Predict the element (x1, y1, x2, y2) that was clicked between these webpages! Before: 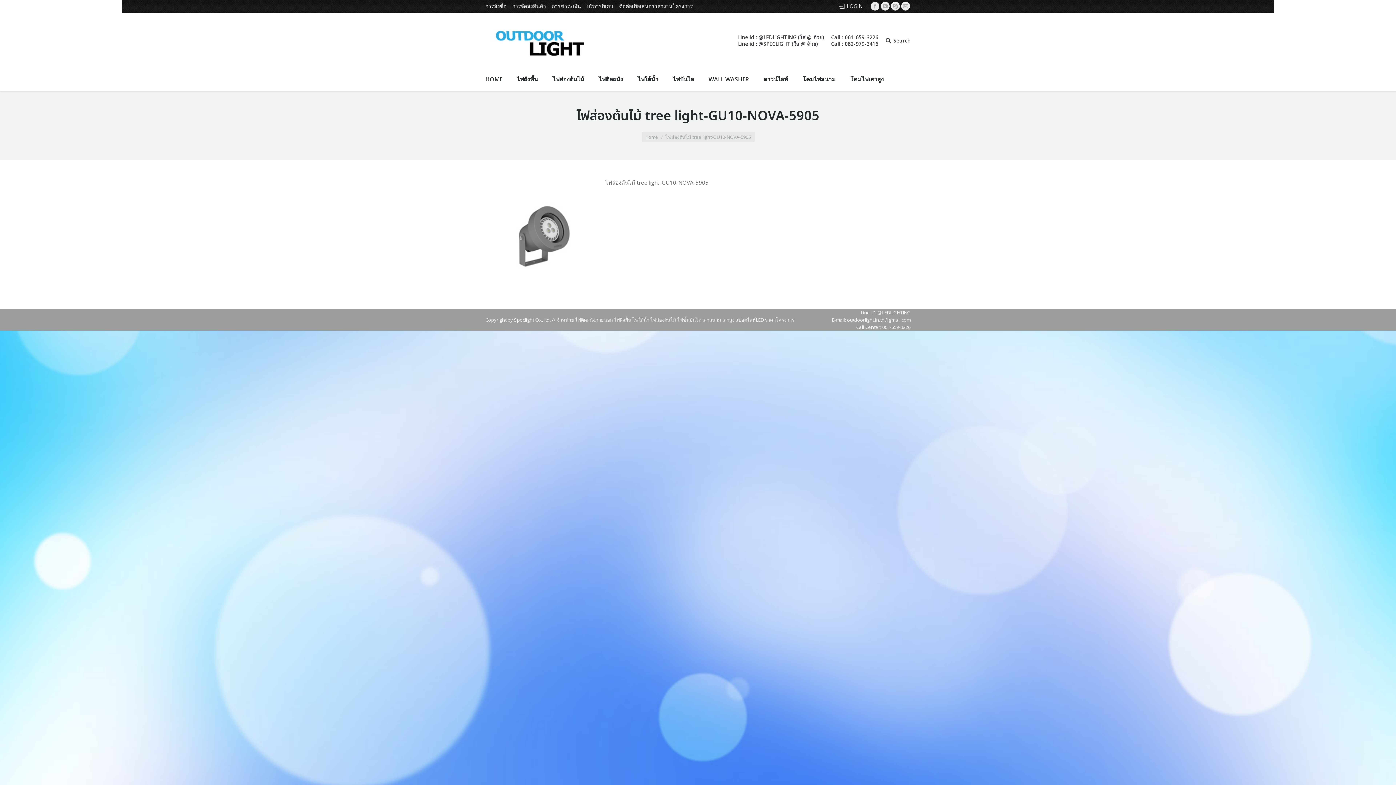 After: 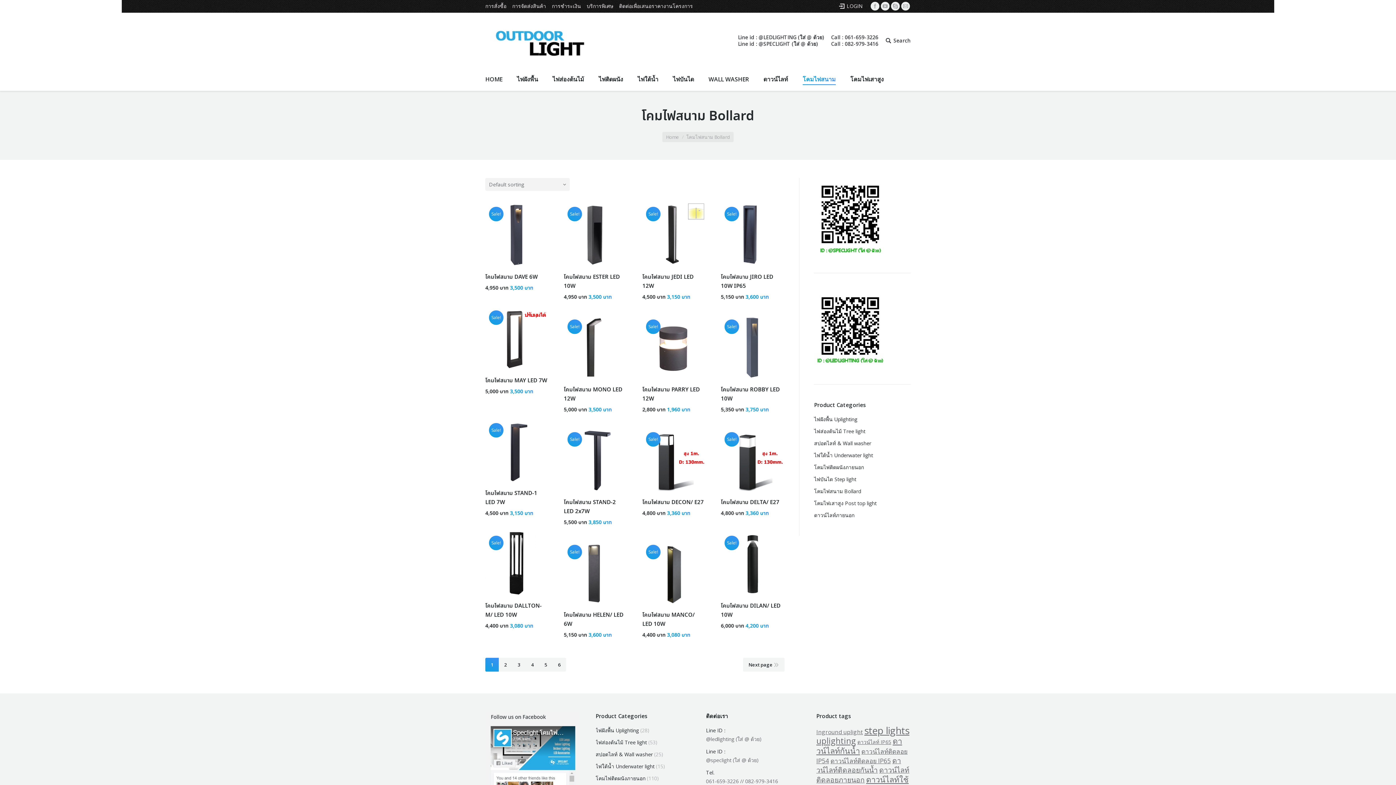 Action: label: โคมไฟสนาม bbox: (802, 74, 836, 84)